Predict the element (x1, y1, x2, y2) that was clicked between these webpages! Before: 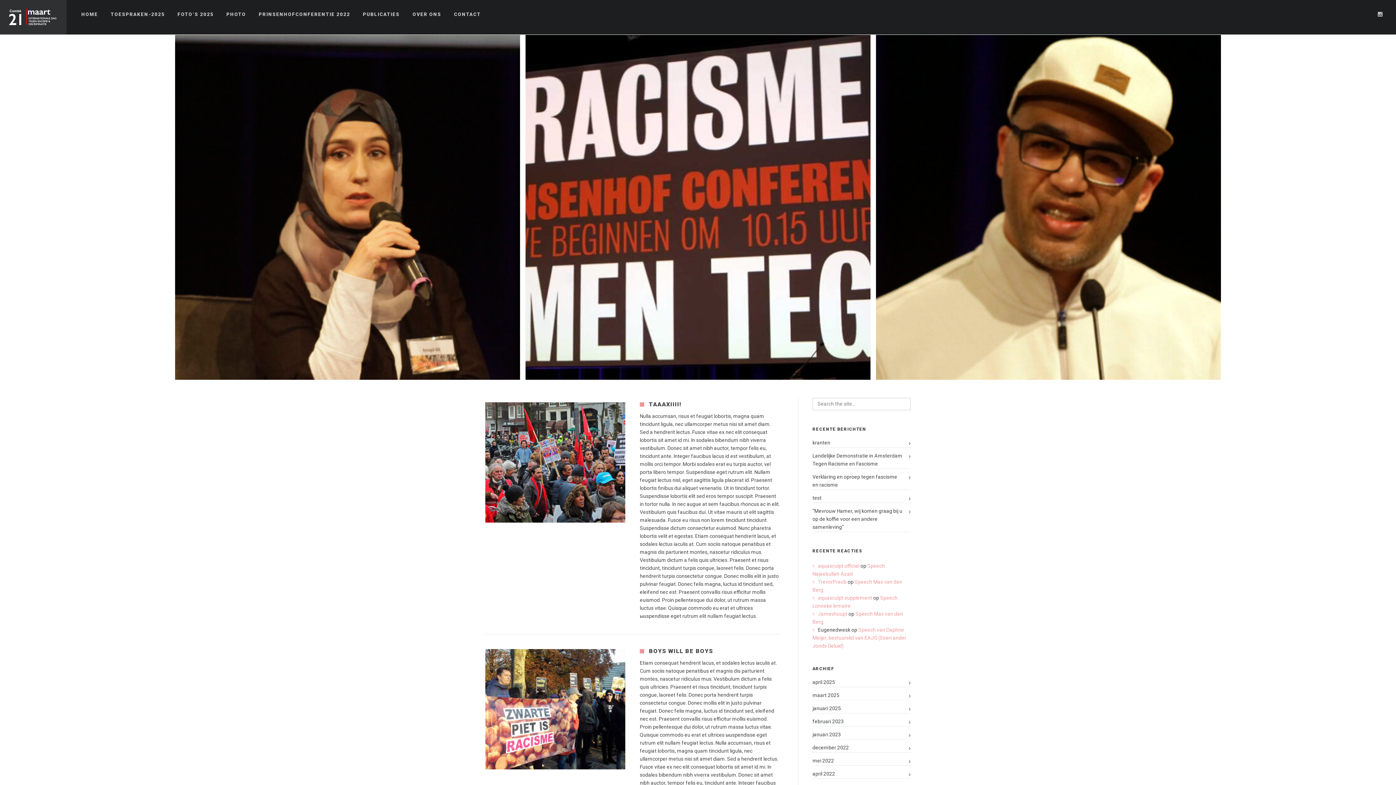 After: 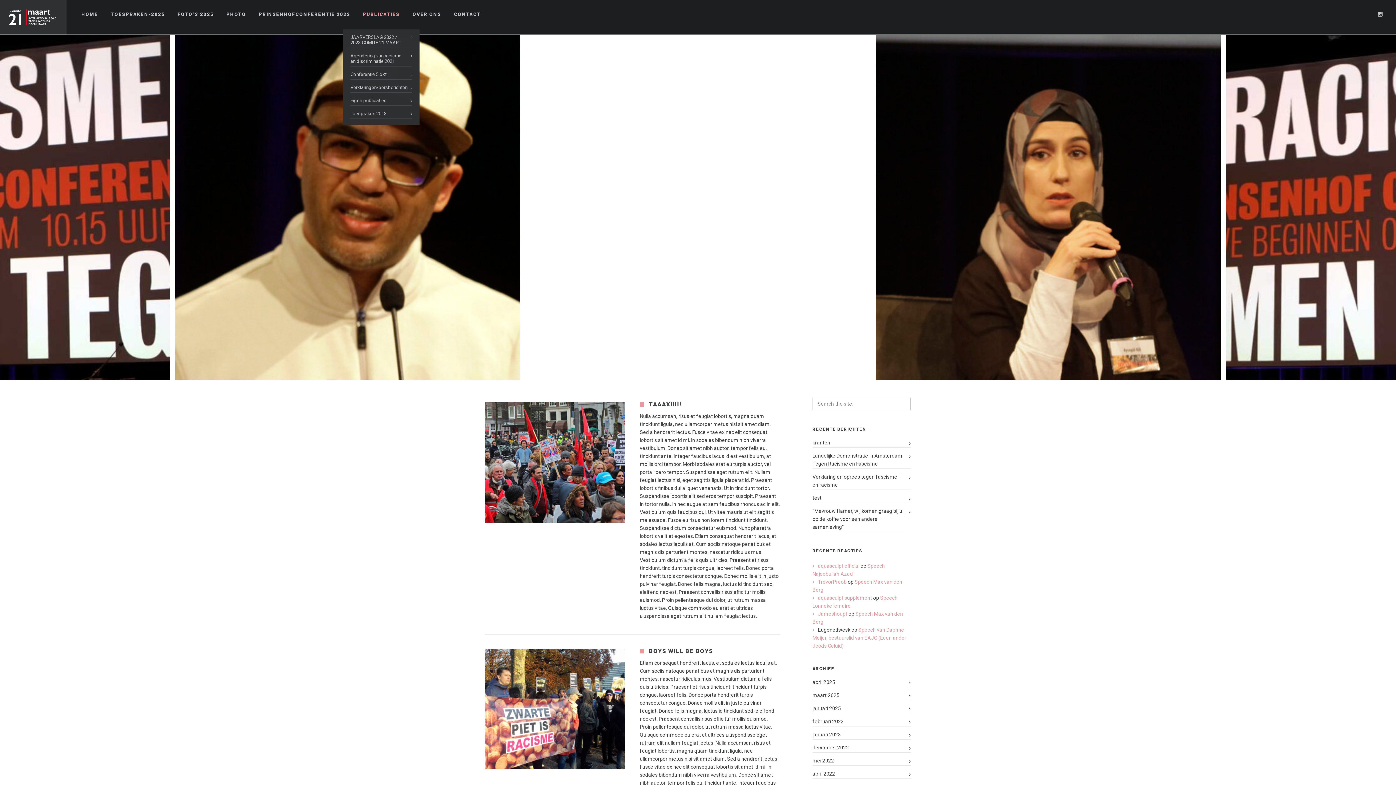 Action: bbox: (363, 0, 399, 29) label: PUBLICATIES